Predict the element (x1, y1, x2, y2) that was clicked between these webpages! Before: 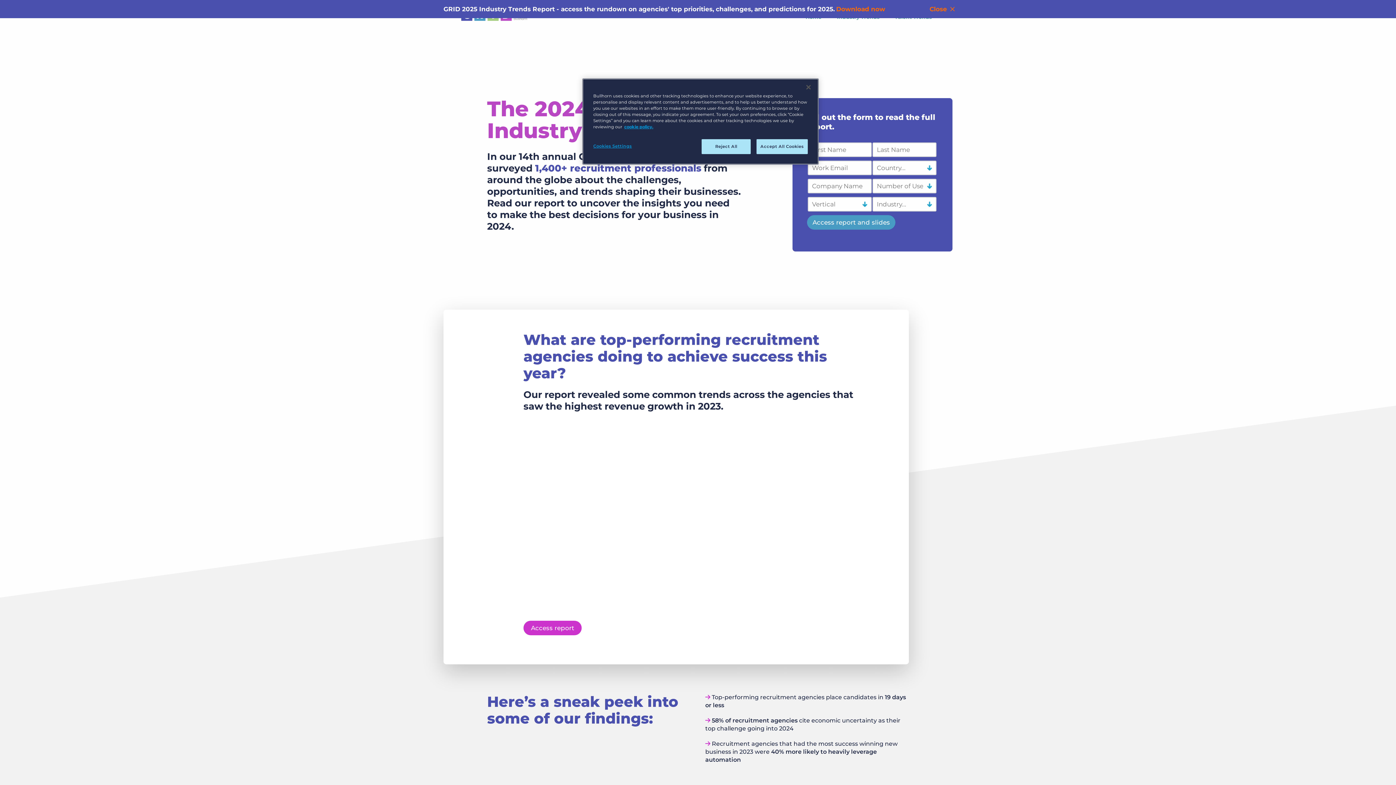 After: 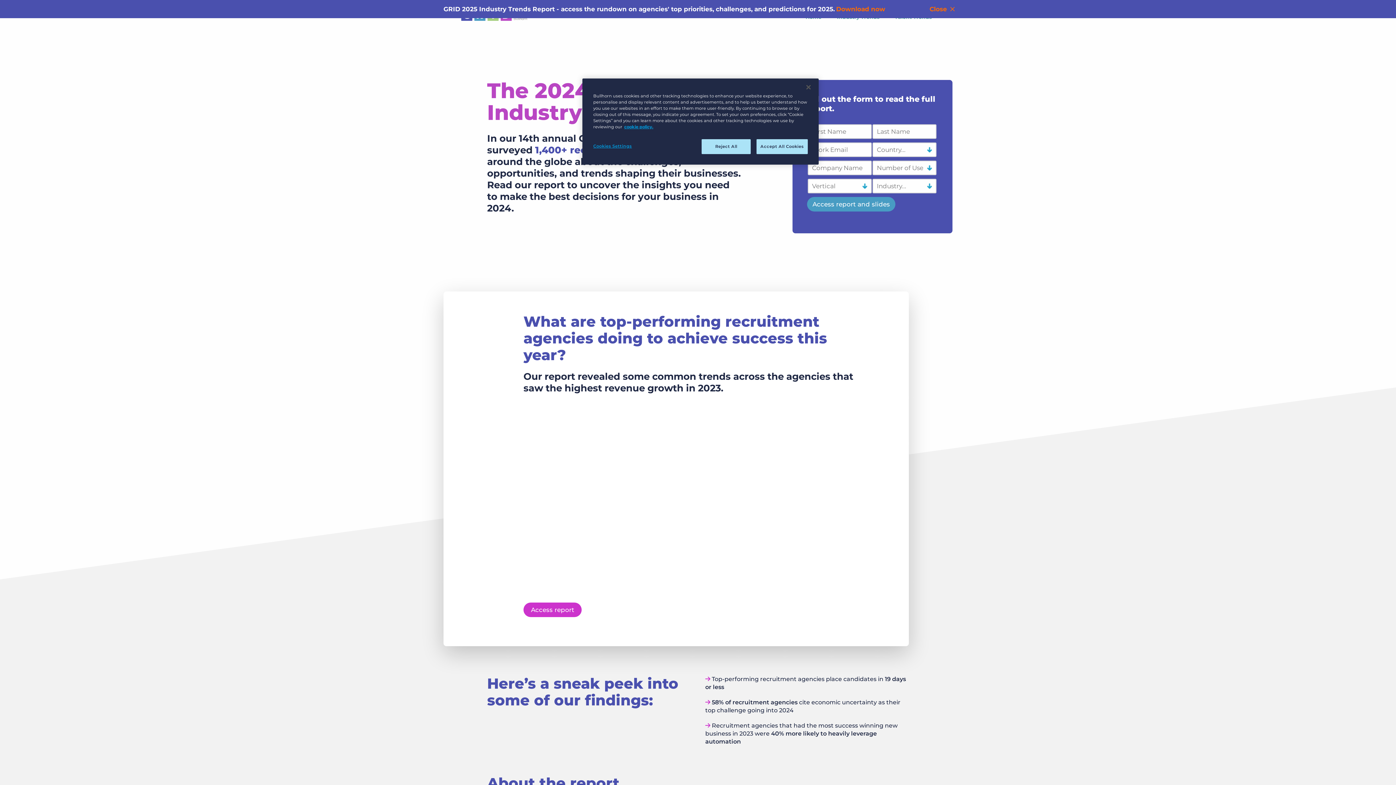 Action: label: Access report bbox: (523, 621, 581, 635)